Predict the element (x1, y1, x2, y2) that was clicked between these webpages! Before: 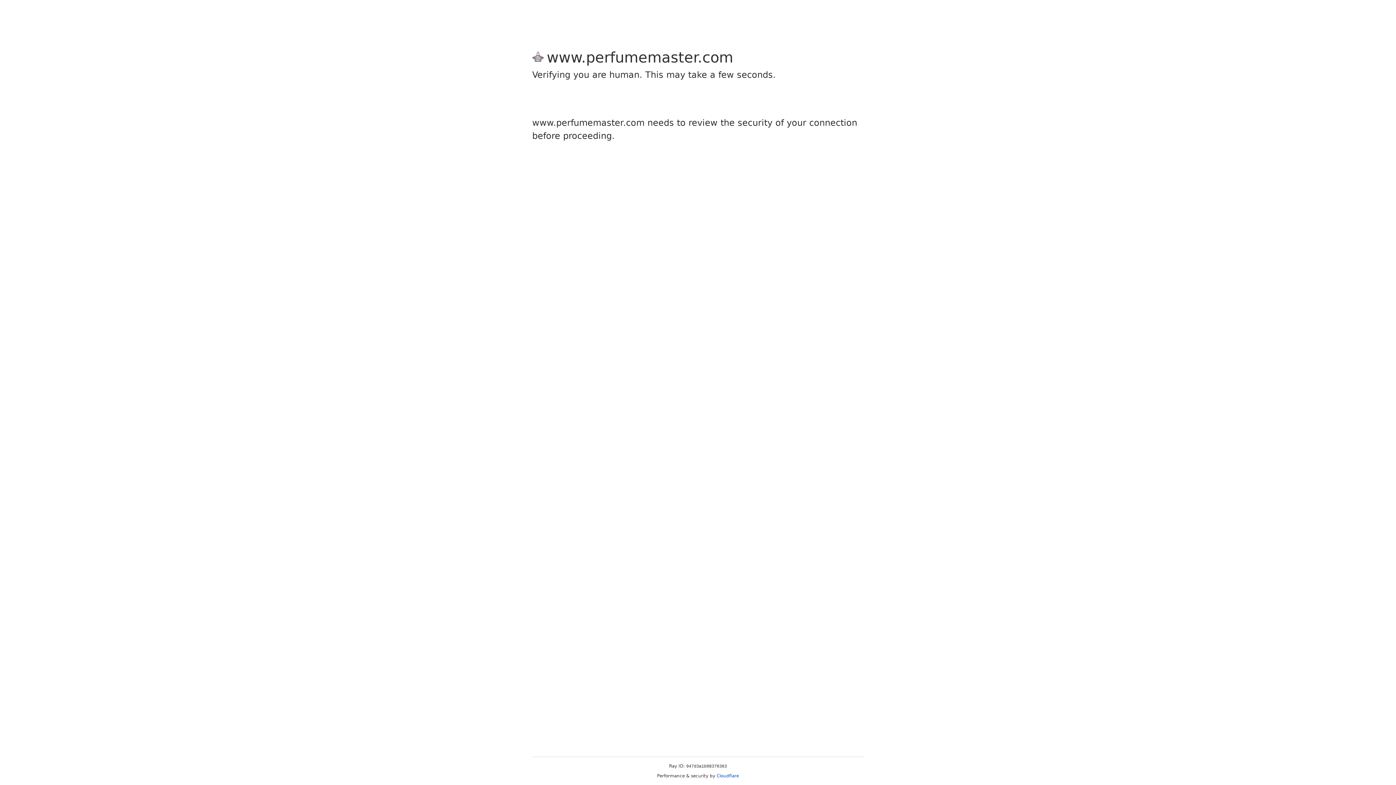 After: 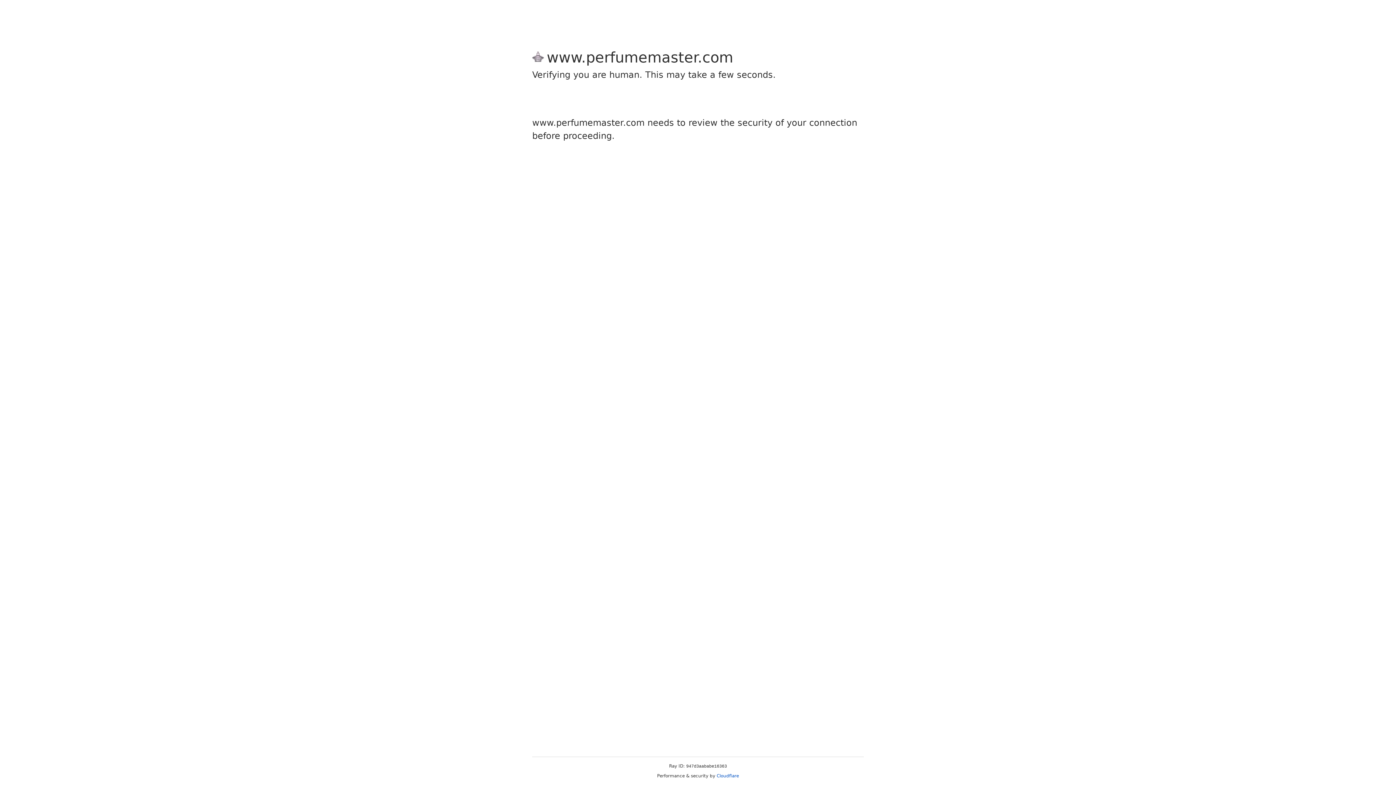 Action: label: Cloudflare bbox: (716, 773, 739, 778)